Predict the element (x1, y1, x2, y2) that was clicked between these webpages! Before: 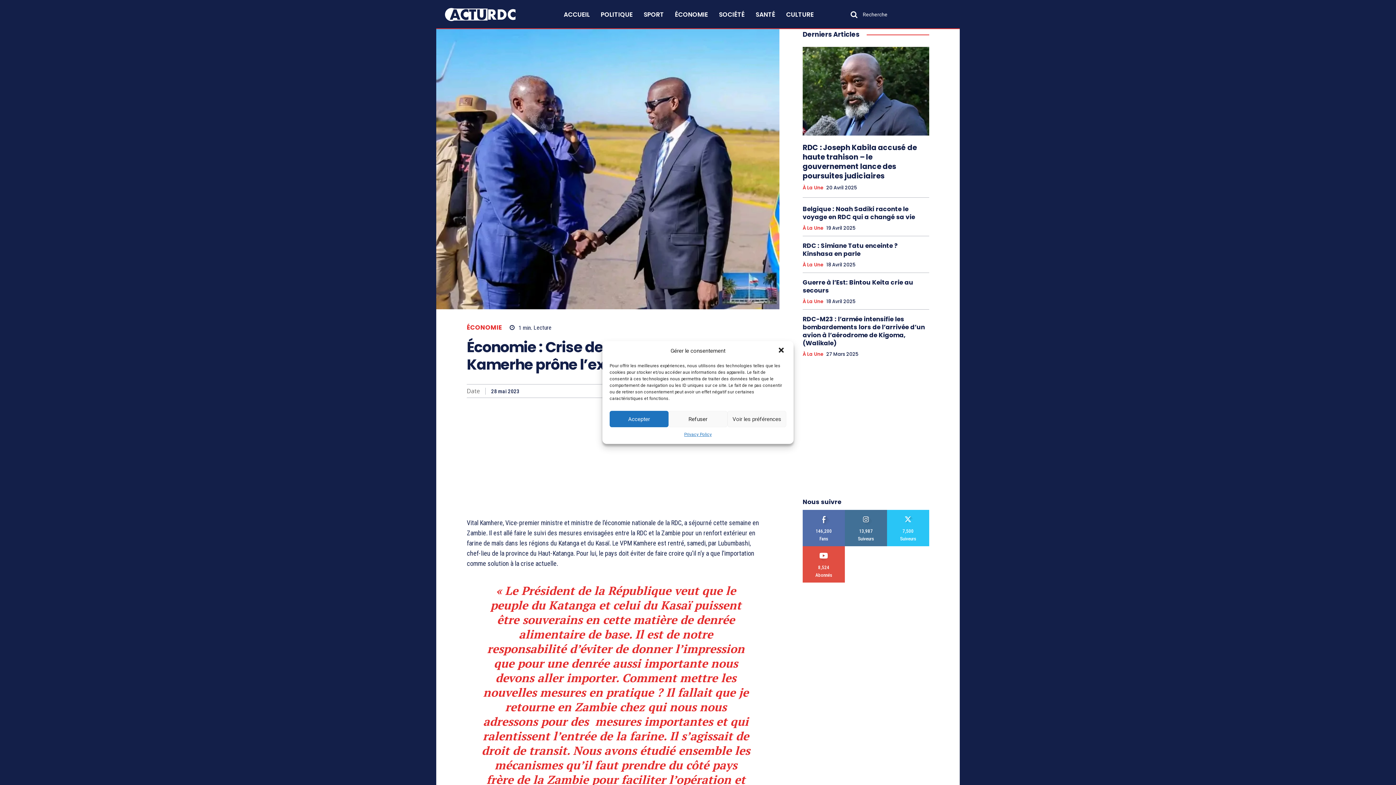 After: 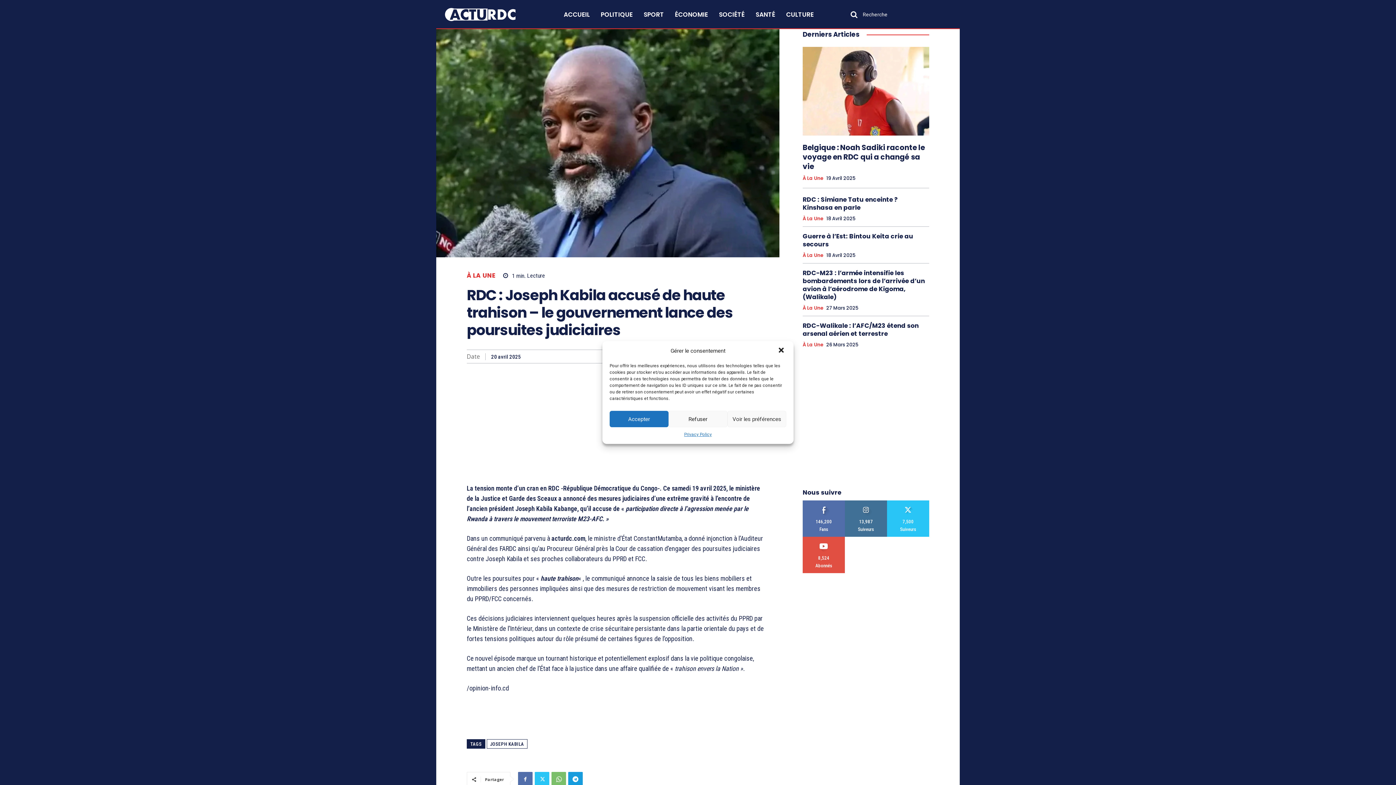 Action: label: RDC : Joseph Kabila accusé de haute trahison – le gouvernement lance des poursuites judiciaires bbox: (802, 142, 917, 180)